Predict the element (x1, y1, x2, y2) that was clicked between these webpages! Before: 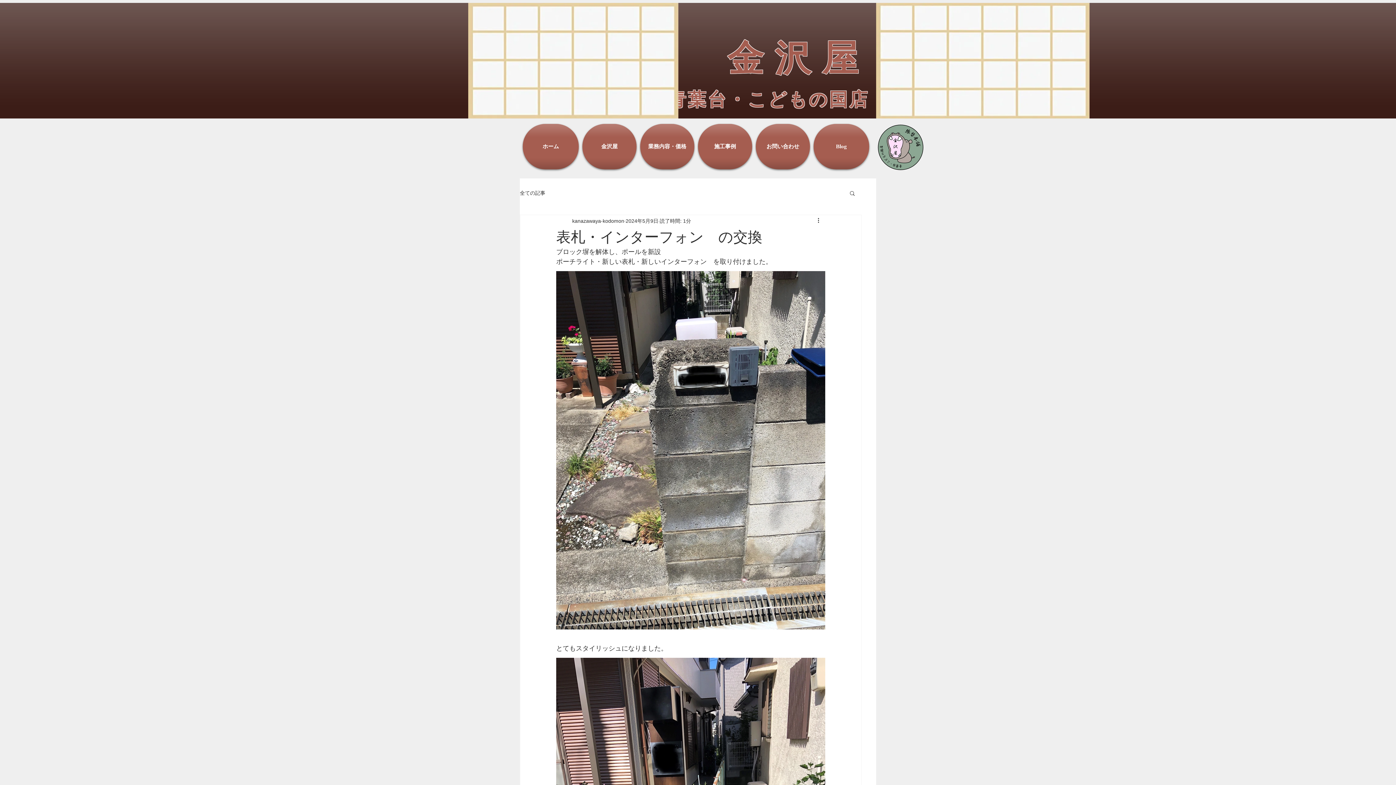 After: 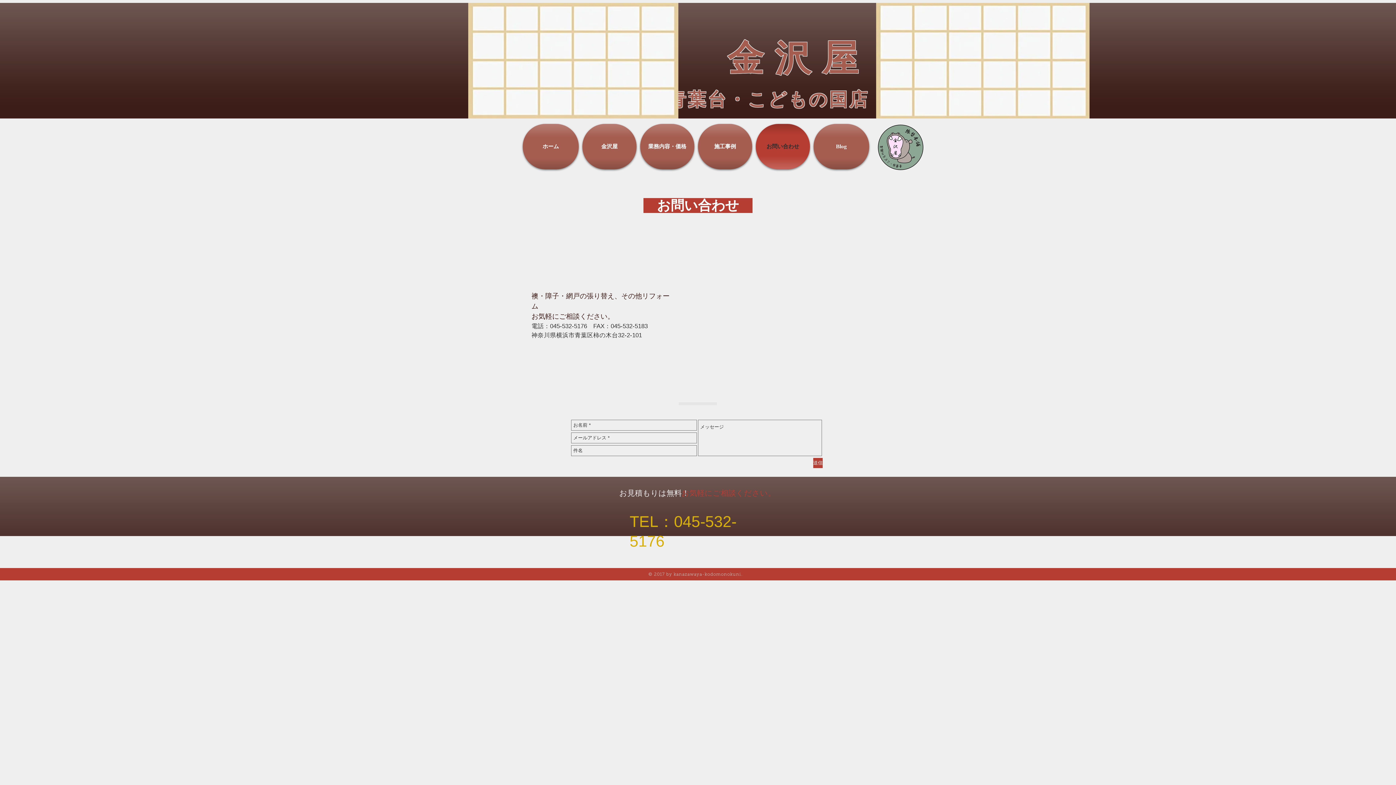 Action: bbox: (754, 124, 812, 169) label: お問い合わせ